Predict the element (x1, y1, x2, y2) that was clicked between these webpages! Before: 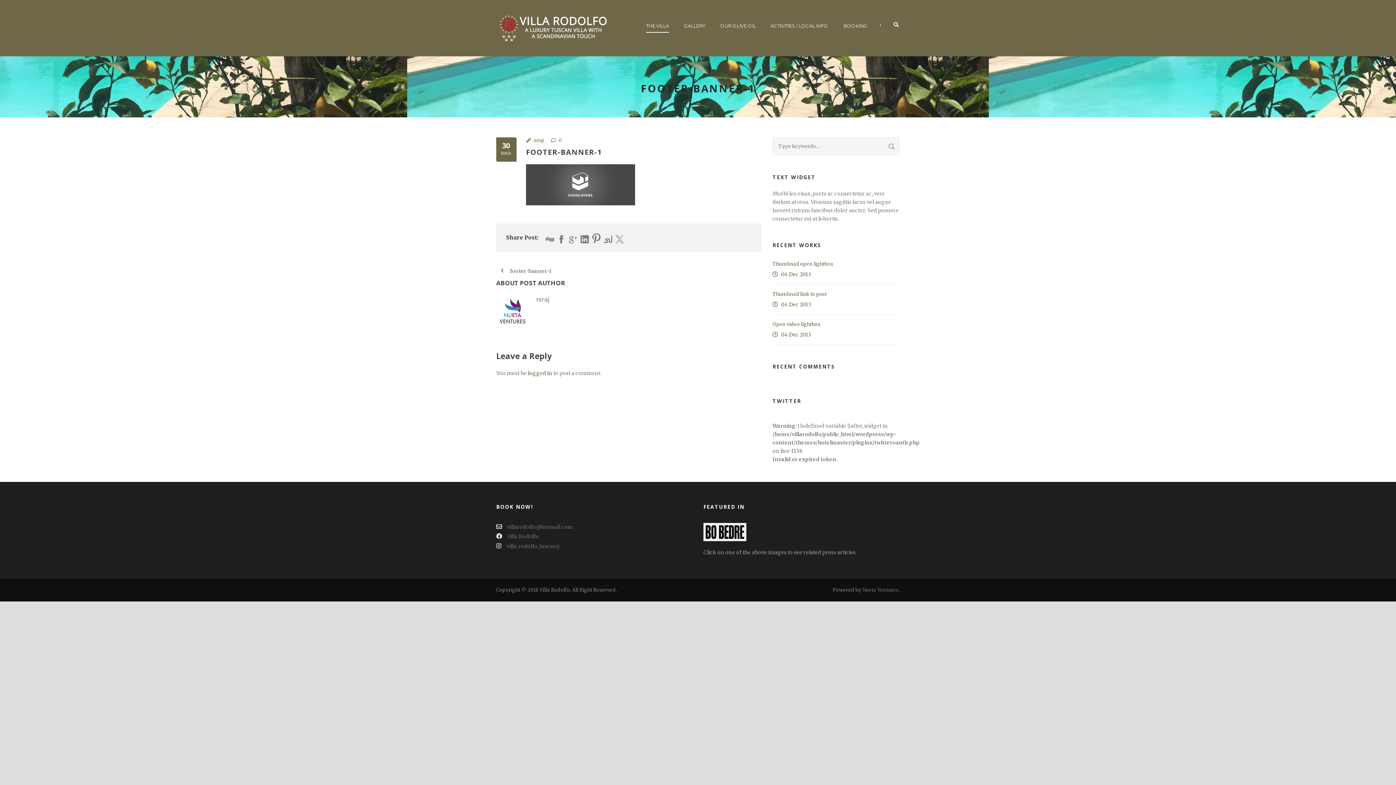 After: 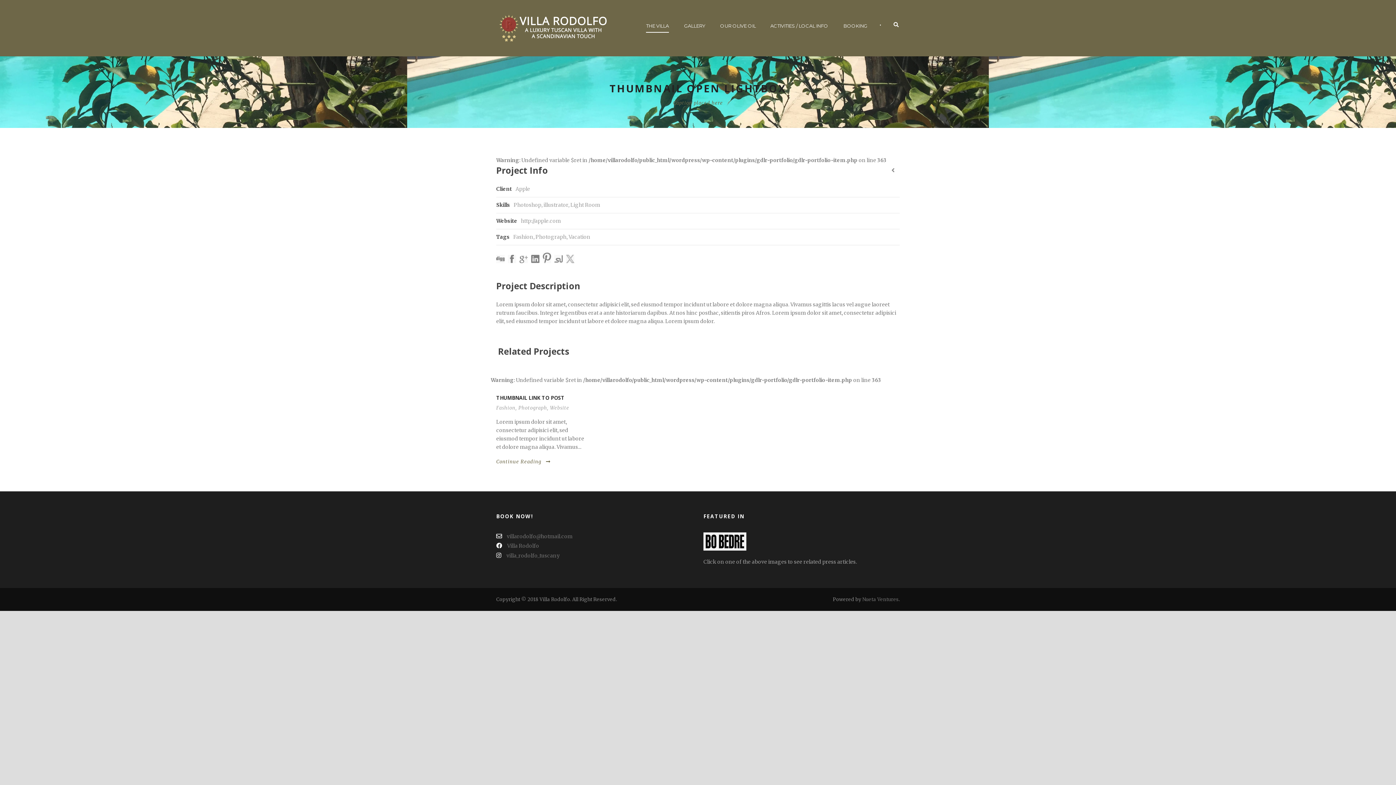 Action: bbox: (772, 261, 833, 267) label: Thumbnail open lightbox